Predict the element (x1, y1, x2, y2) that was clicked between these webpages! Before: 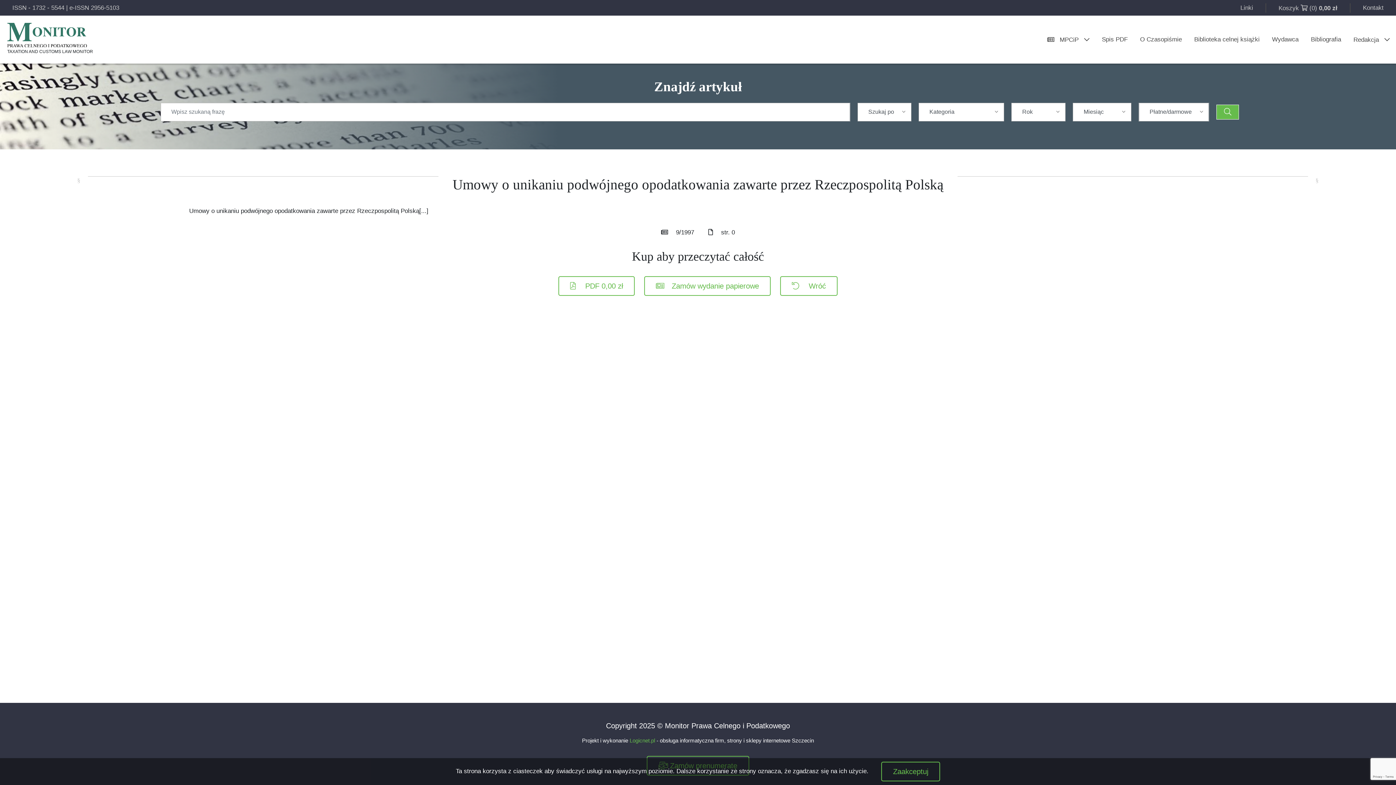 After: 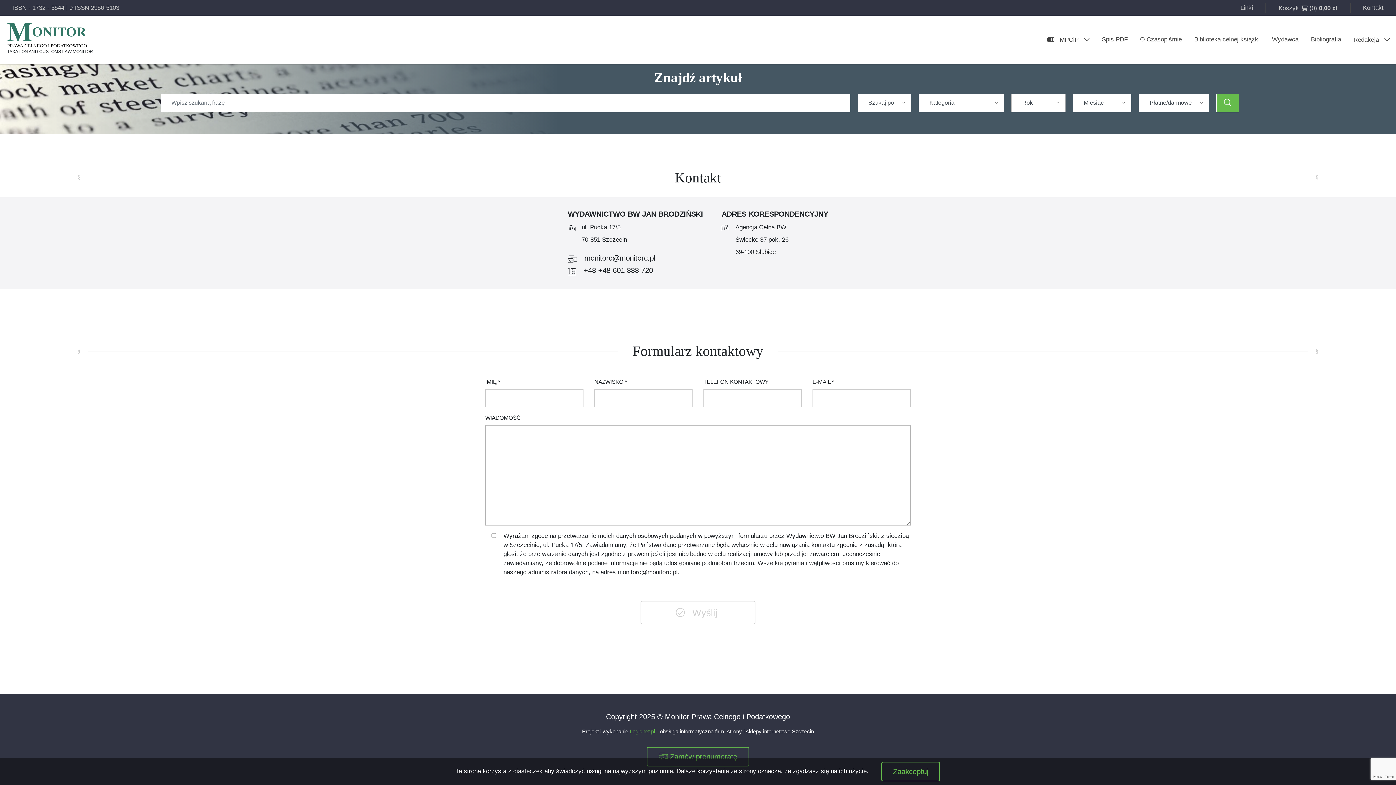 Action: bbox: (1363, 4, 1384, 11) label: Kontakt